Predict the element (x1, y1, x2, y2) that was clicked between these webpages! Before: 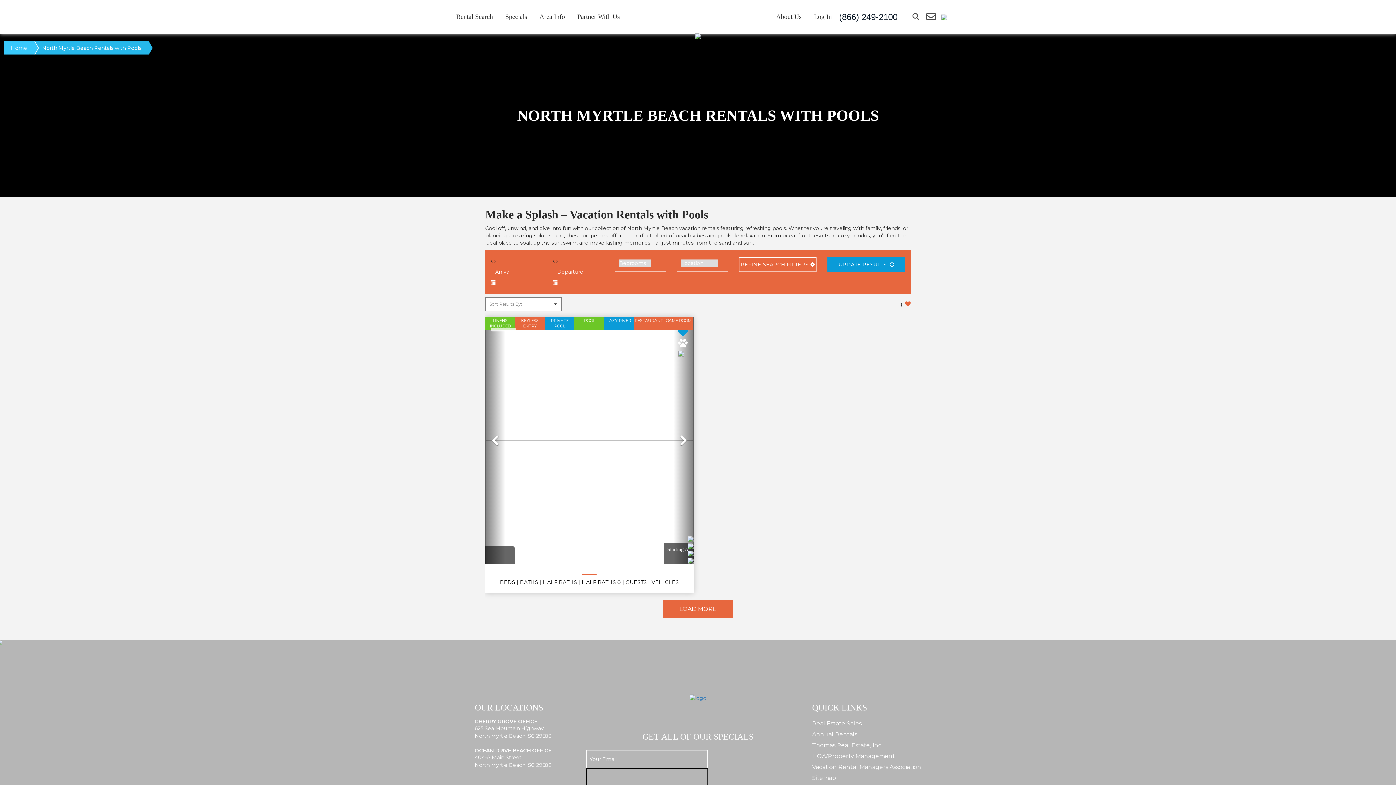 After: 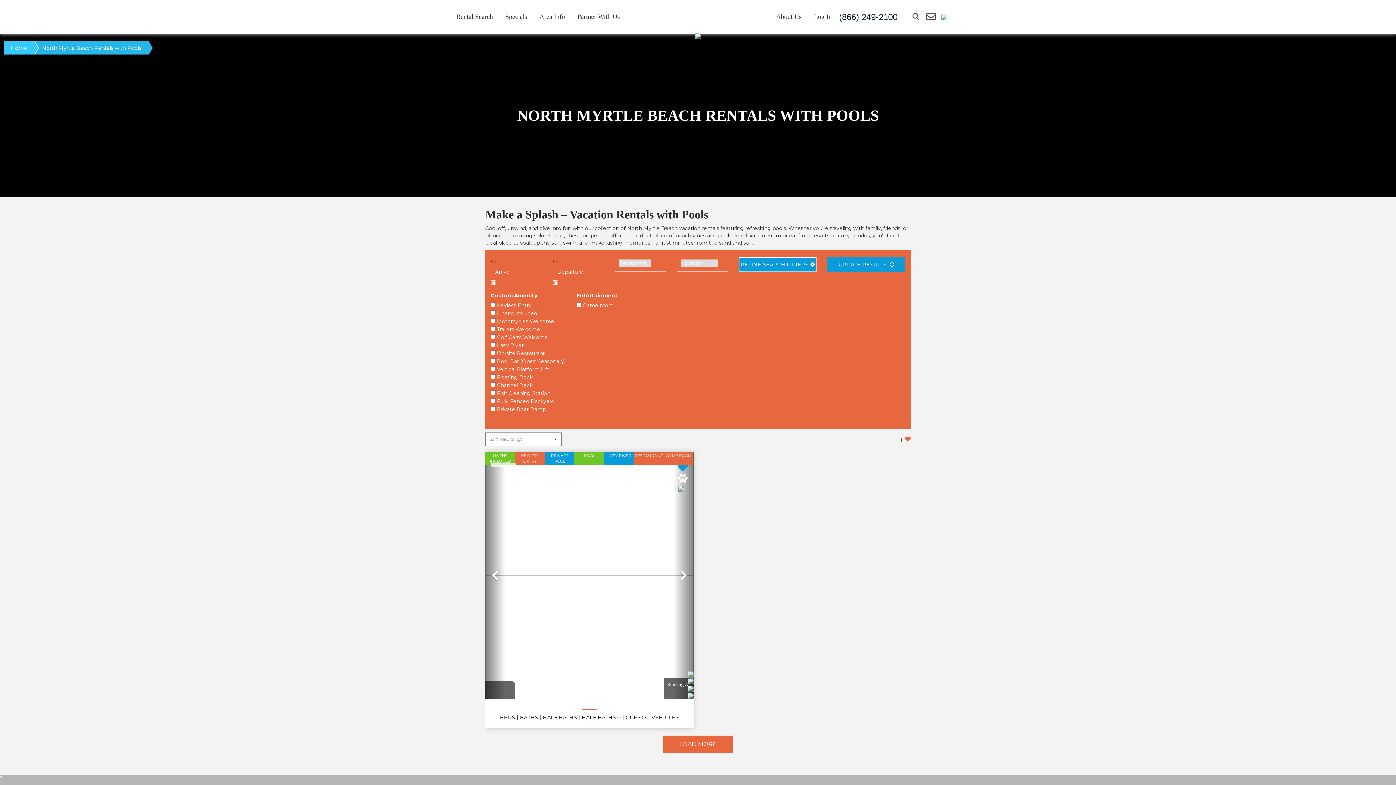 Action: bbox: (739, 257, 816, 272) label: REFINE SEARCH FILTERS